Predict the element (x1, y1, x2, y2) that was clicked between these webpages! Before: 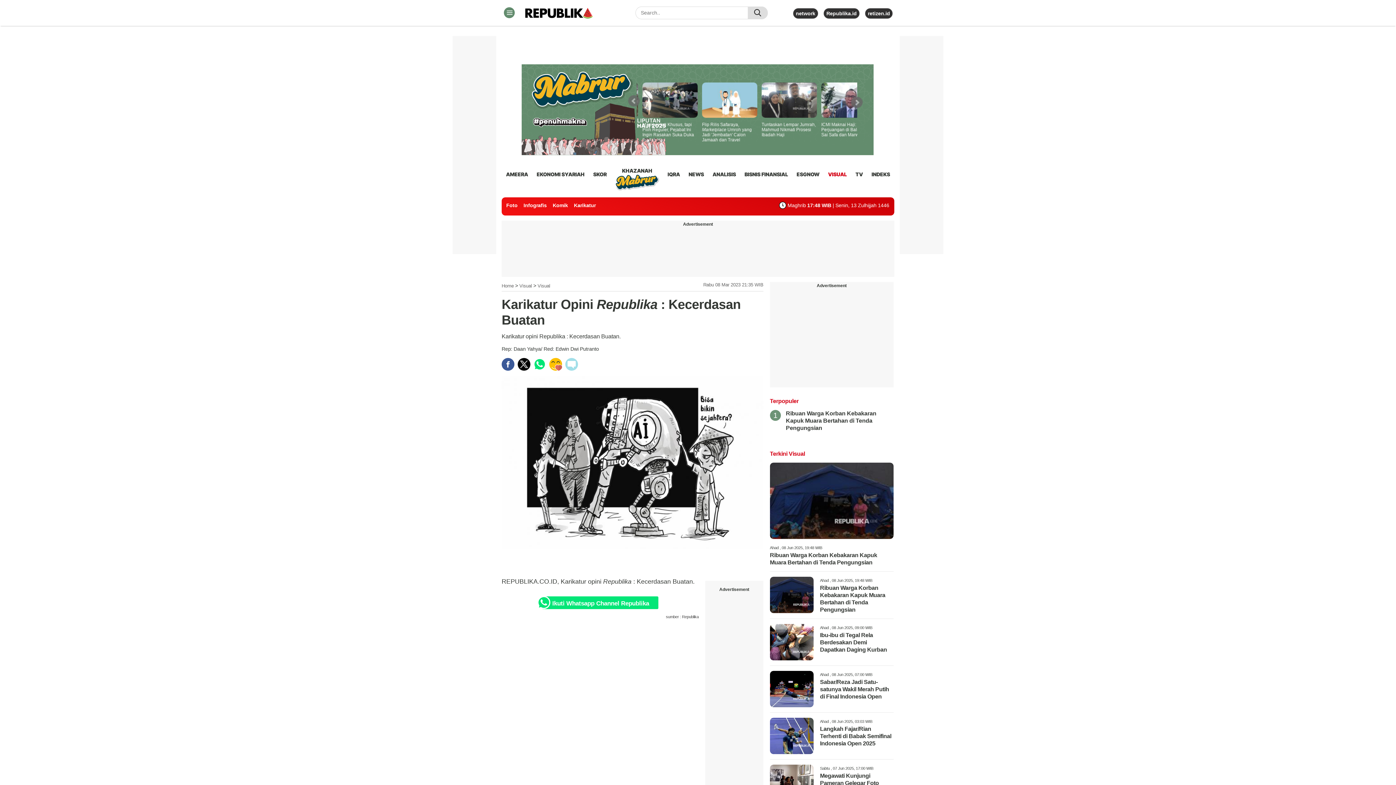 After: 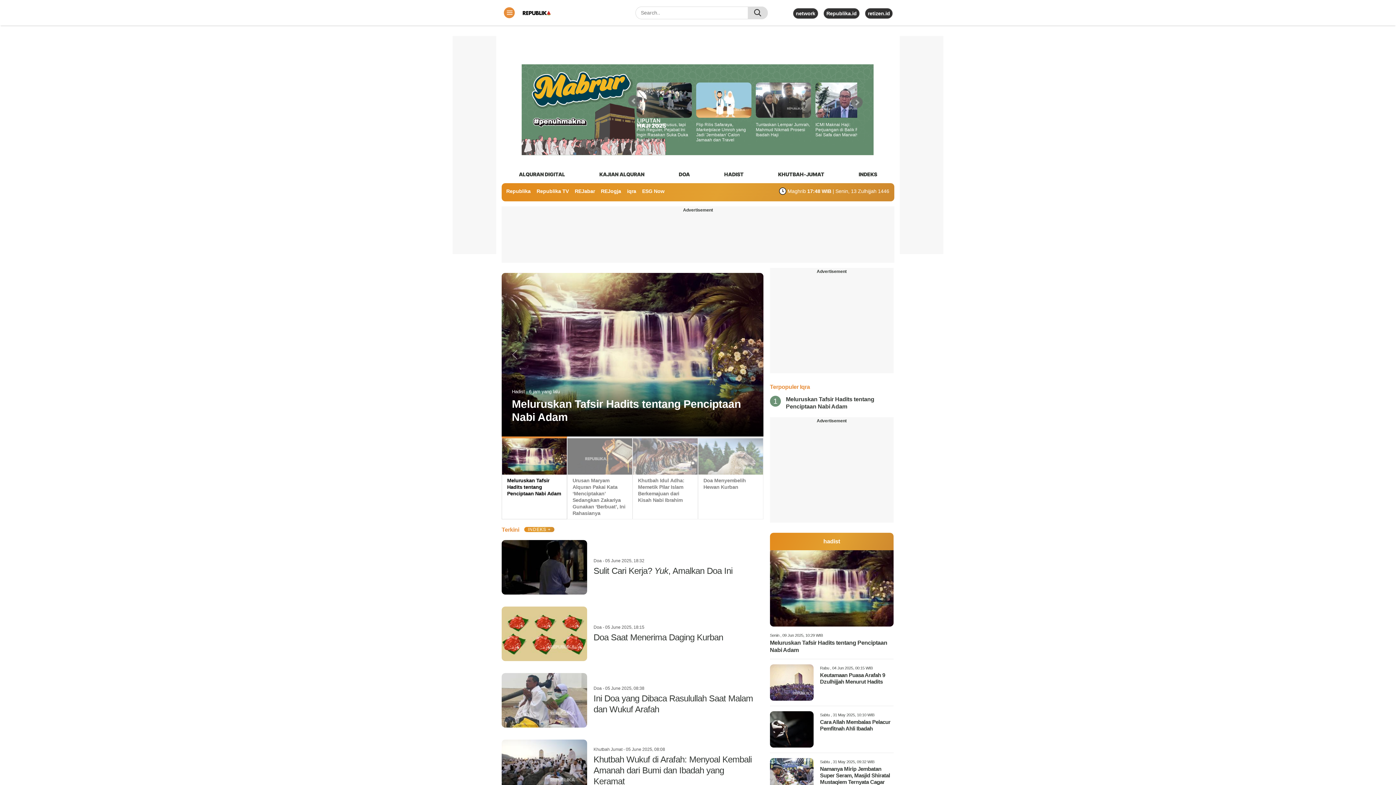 Action: label: IQRA bbox: (667, 168, 680, 180)